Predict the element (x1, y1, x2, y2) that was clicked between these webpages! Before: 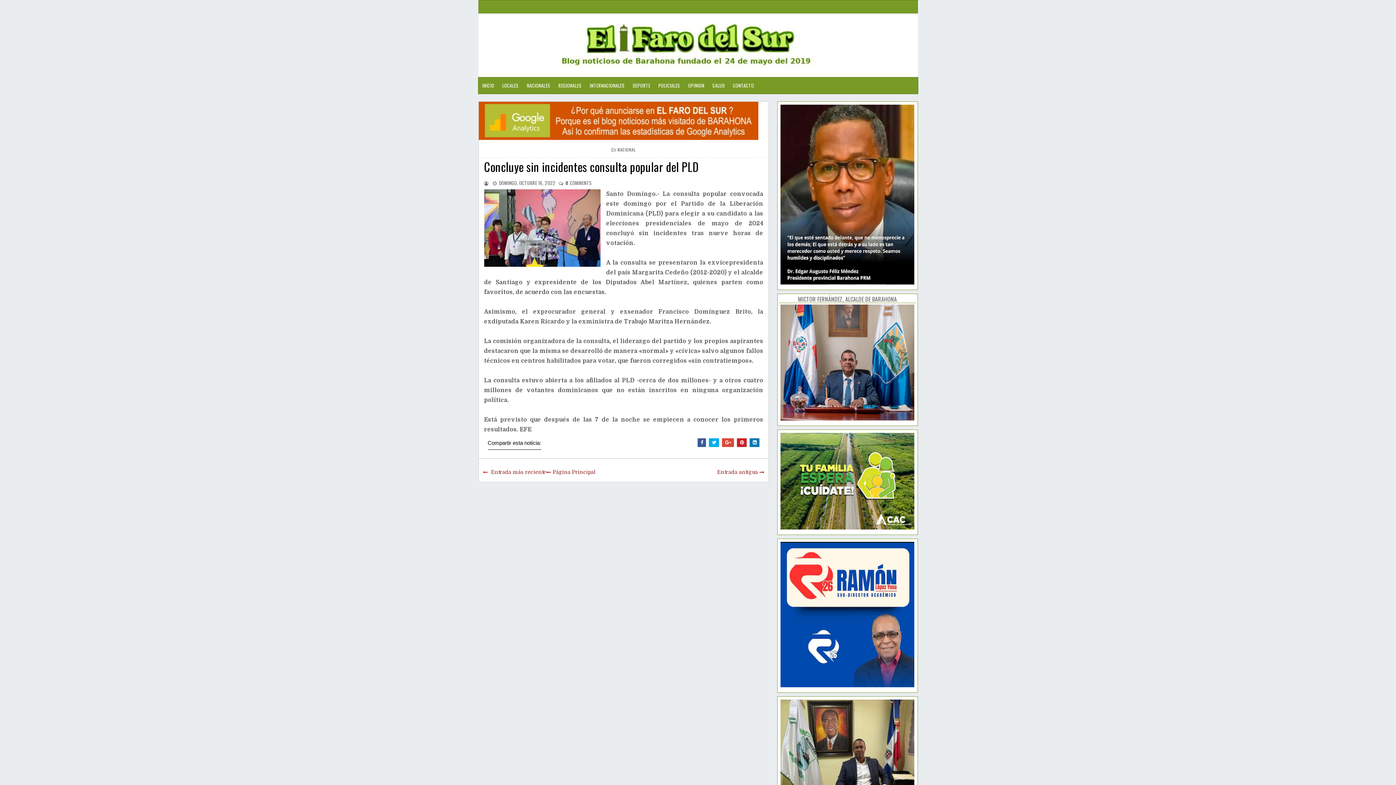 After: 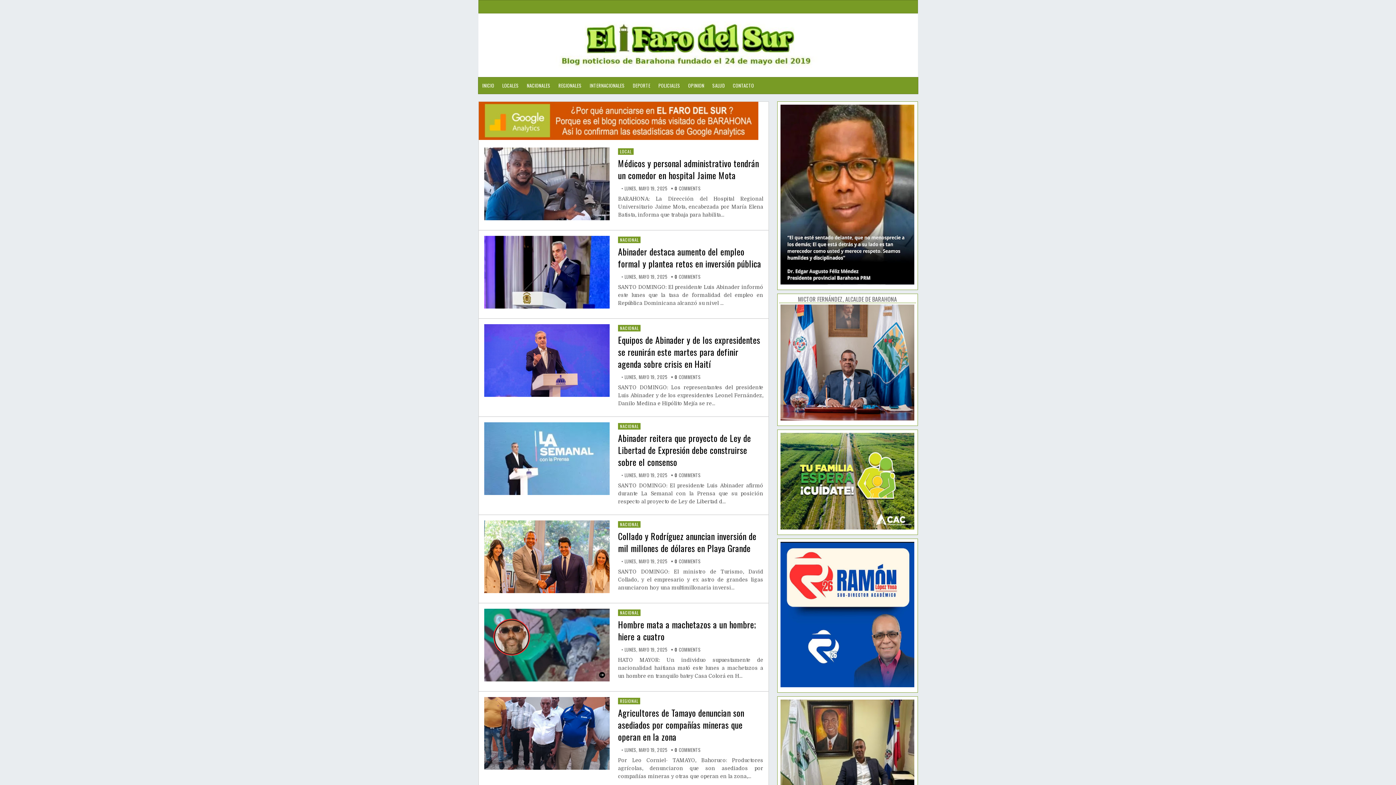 Action: bbox: (520, 68, 876, 74)